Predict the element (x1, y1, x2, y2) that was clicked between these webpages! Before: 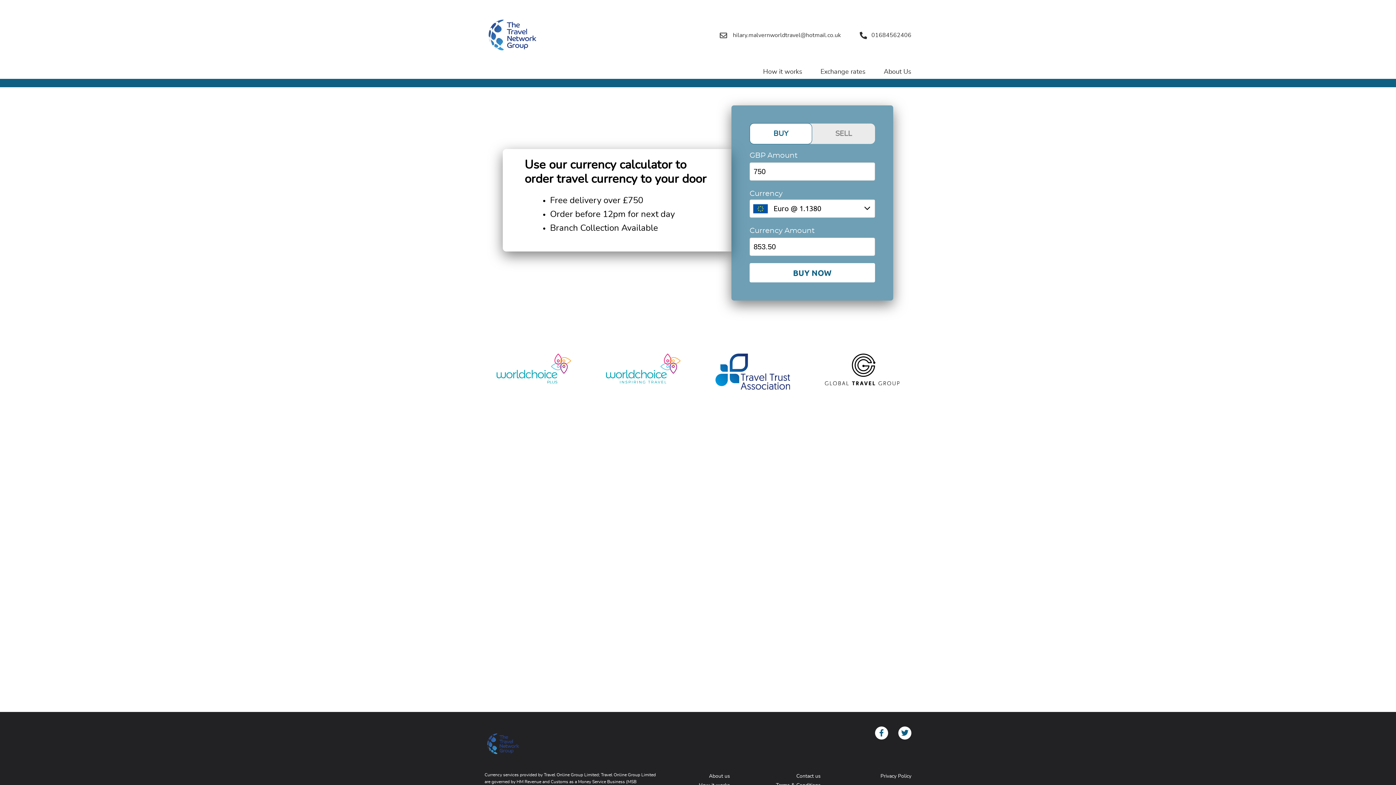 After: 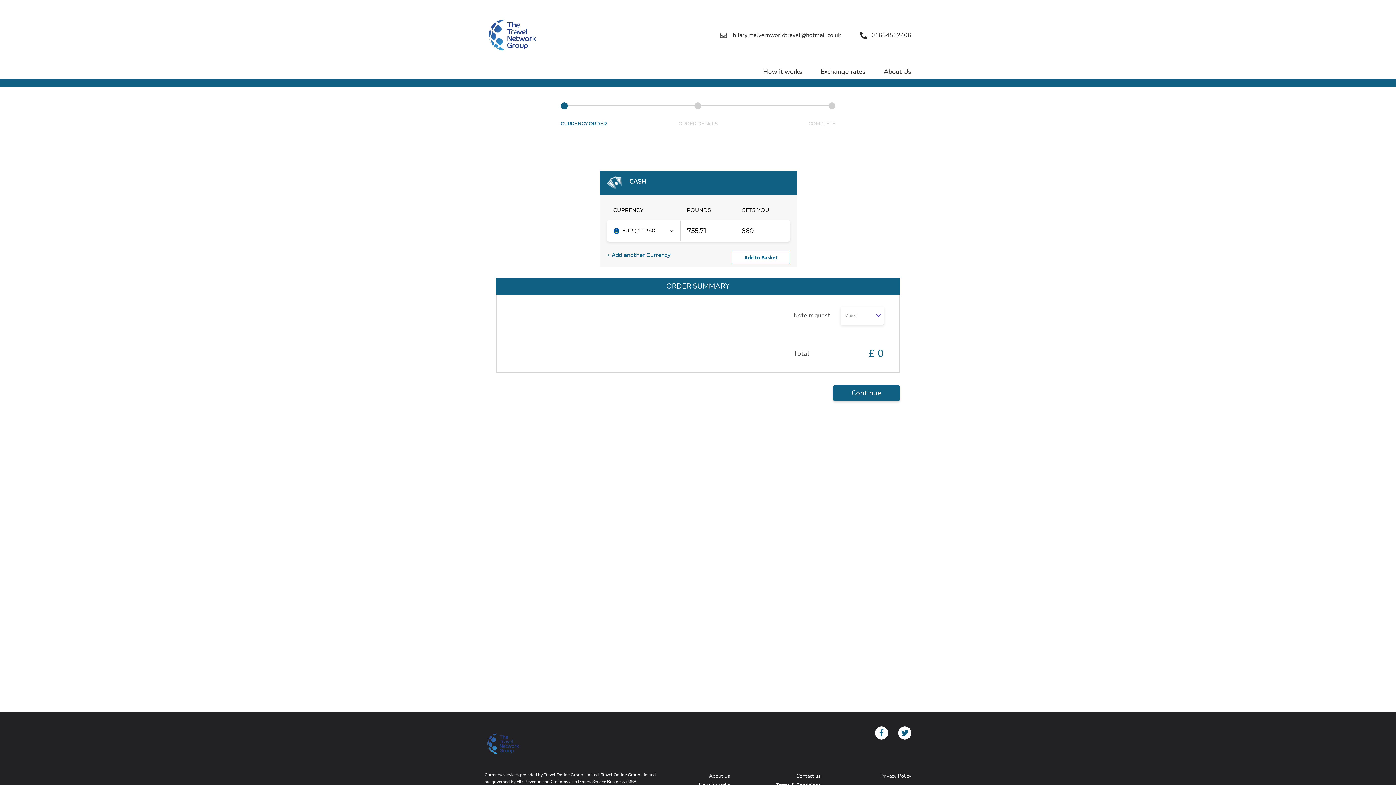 Action: bbox: (749, 263, 875, 282) label: BUY NOW